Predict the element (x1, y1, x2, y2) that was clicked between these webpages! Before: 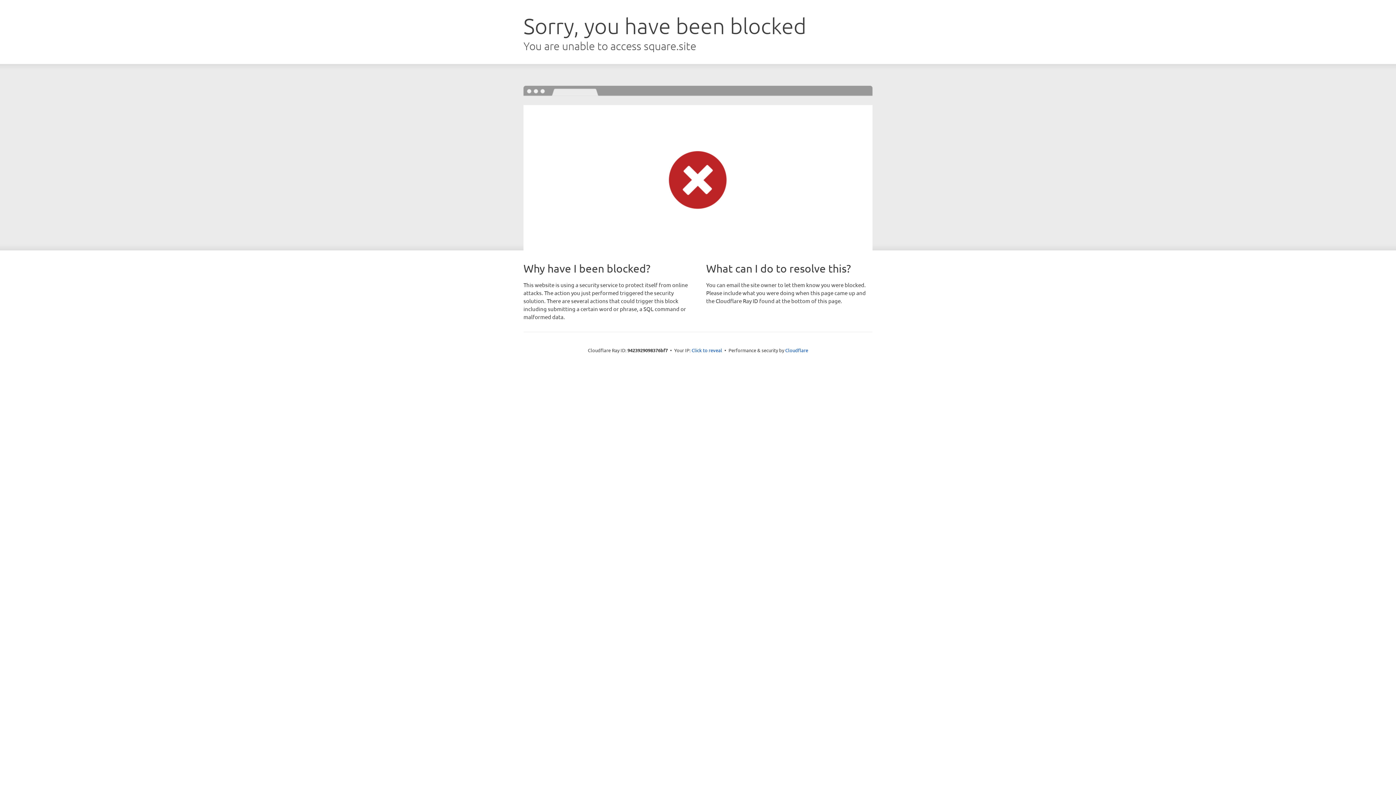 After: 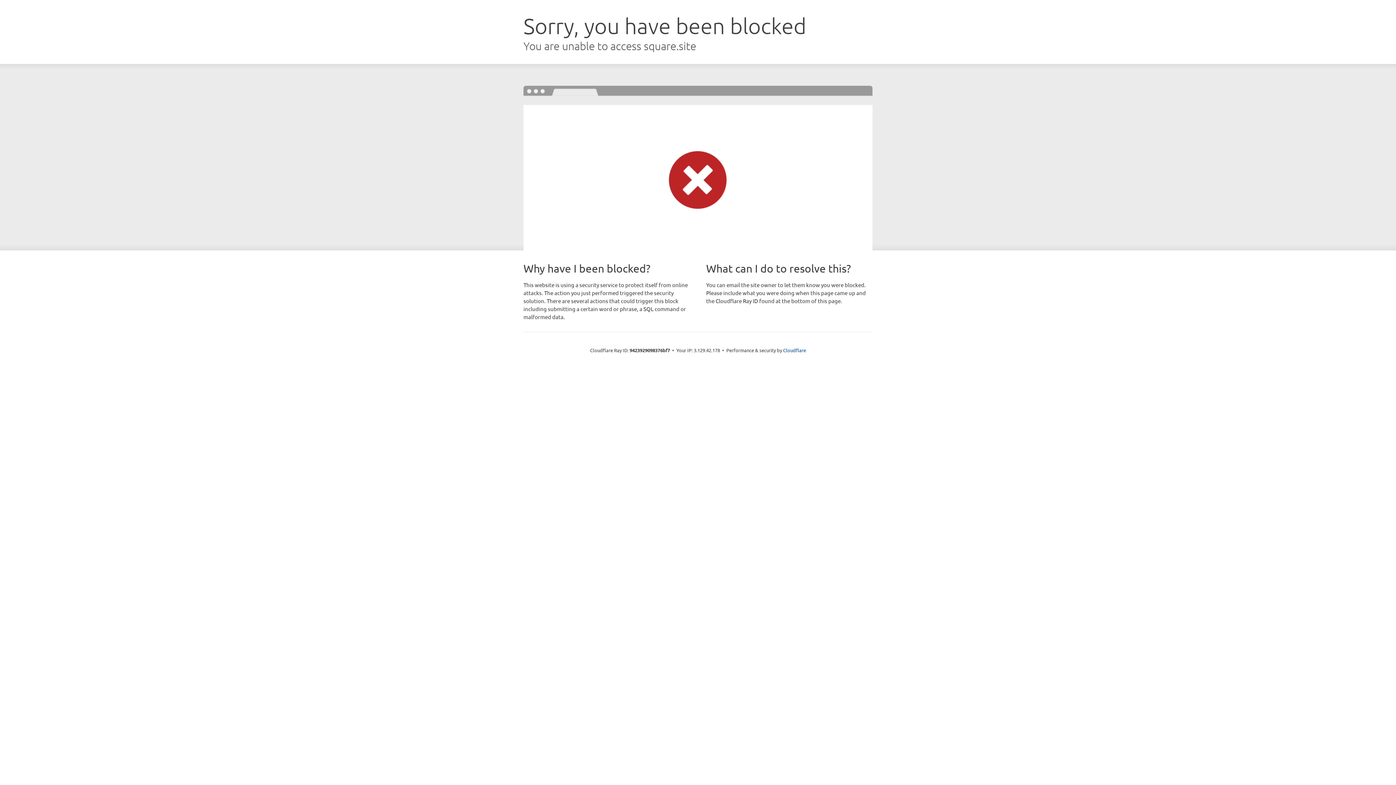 Action: bbox: (691, 346, 722, 353) label: Click to reveal